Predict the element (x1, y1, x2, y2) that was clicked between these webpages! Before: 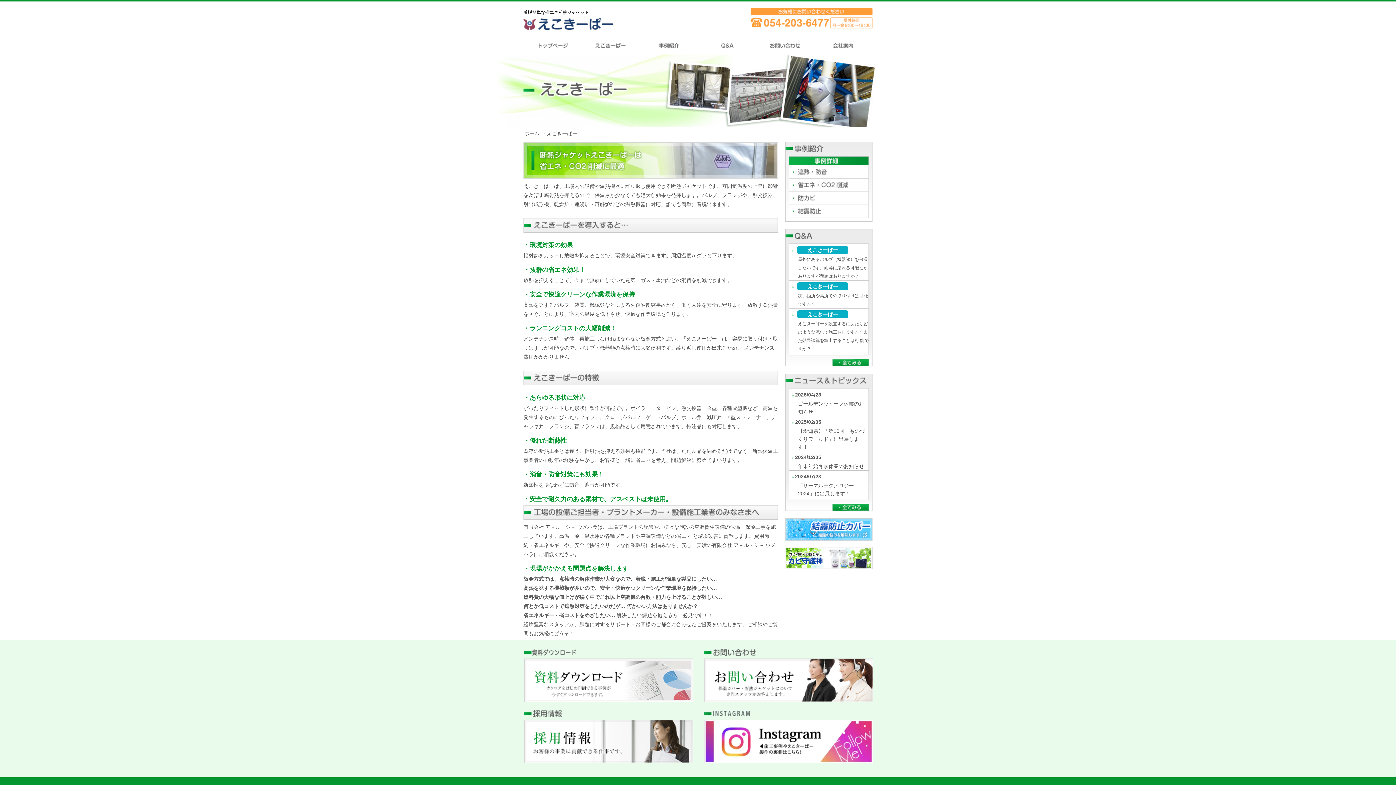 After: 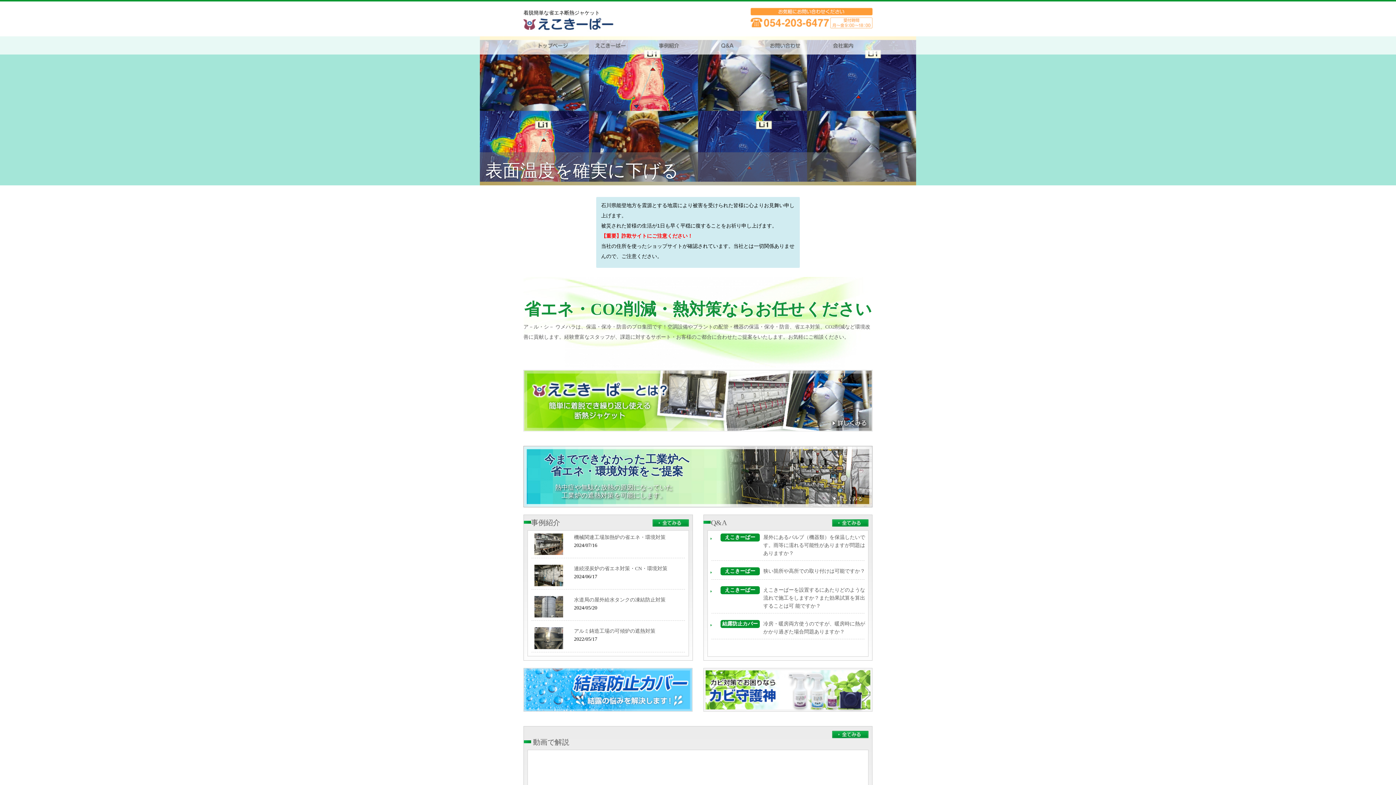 Action: label: ホーム bbox: (524, 130, 539, 136)